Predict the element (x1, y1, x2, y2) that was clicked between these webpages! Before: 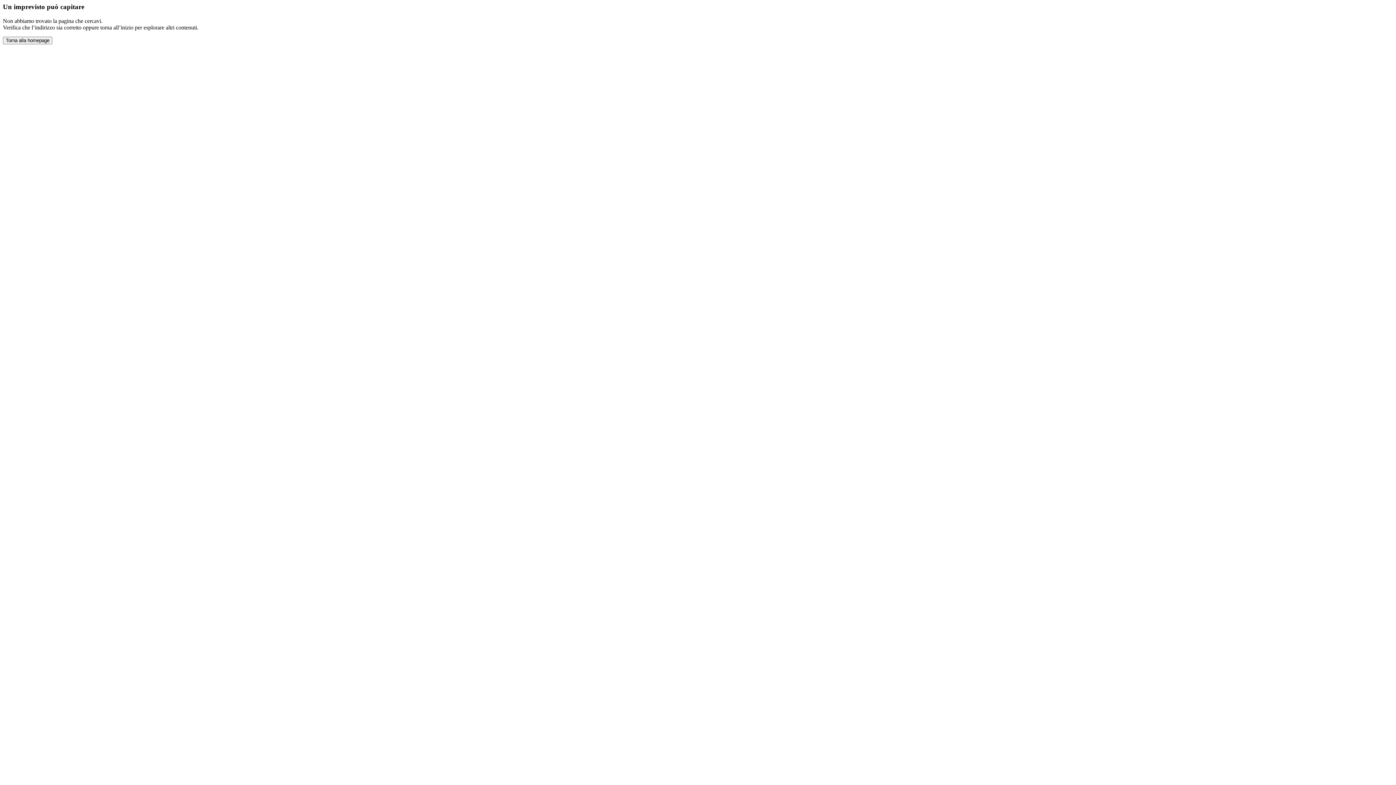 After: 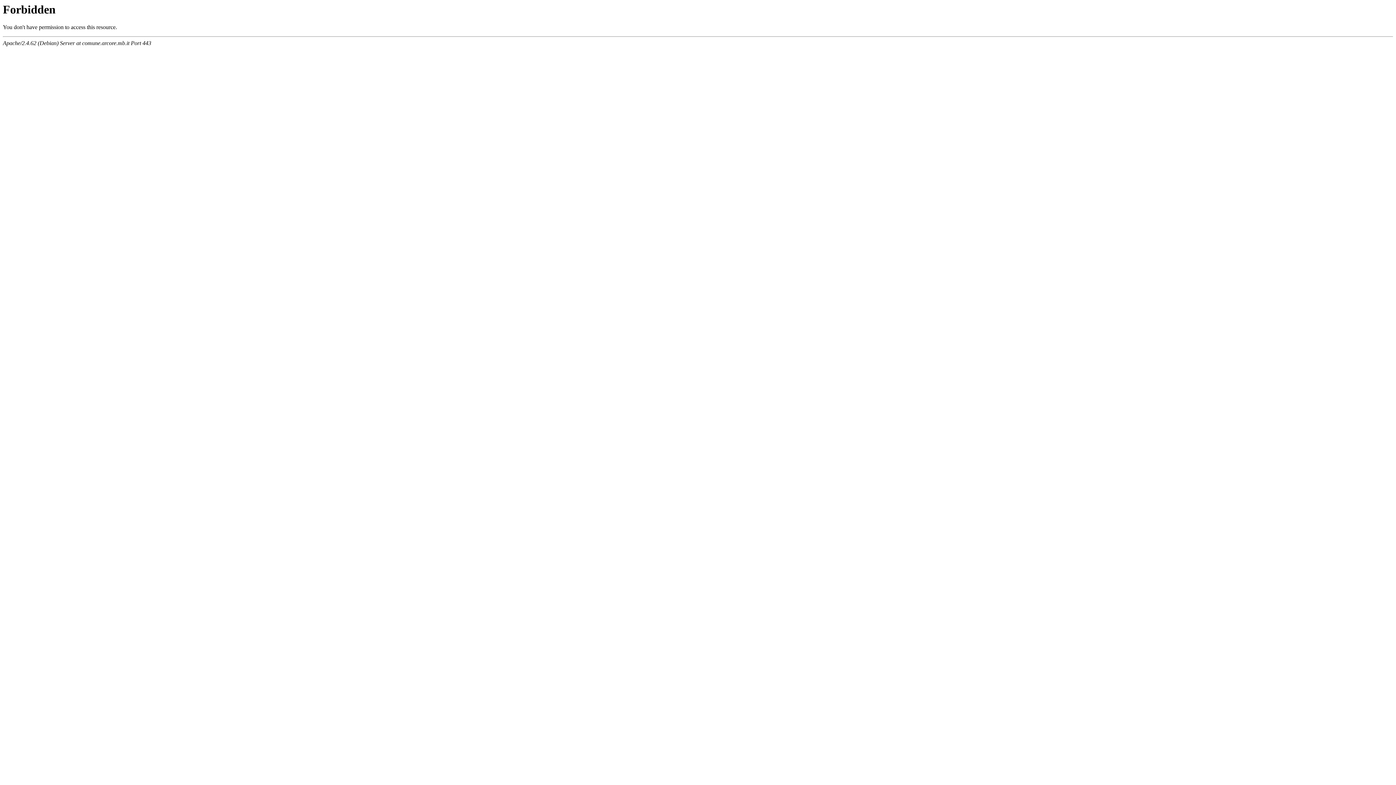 Action: label: Torna alla homepage bbox: (2, 36, 52, 44)